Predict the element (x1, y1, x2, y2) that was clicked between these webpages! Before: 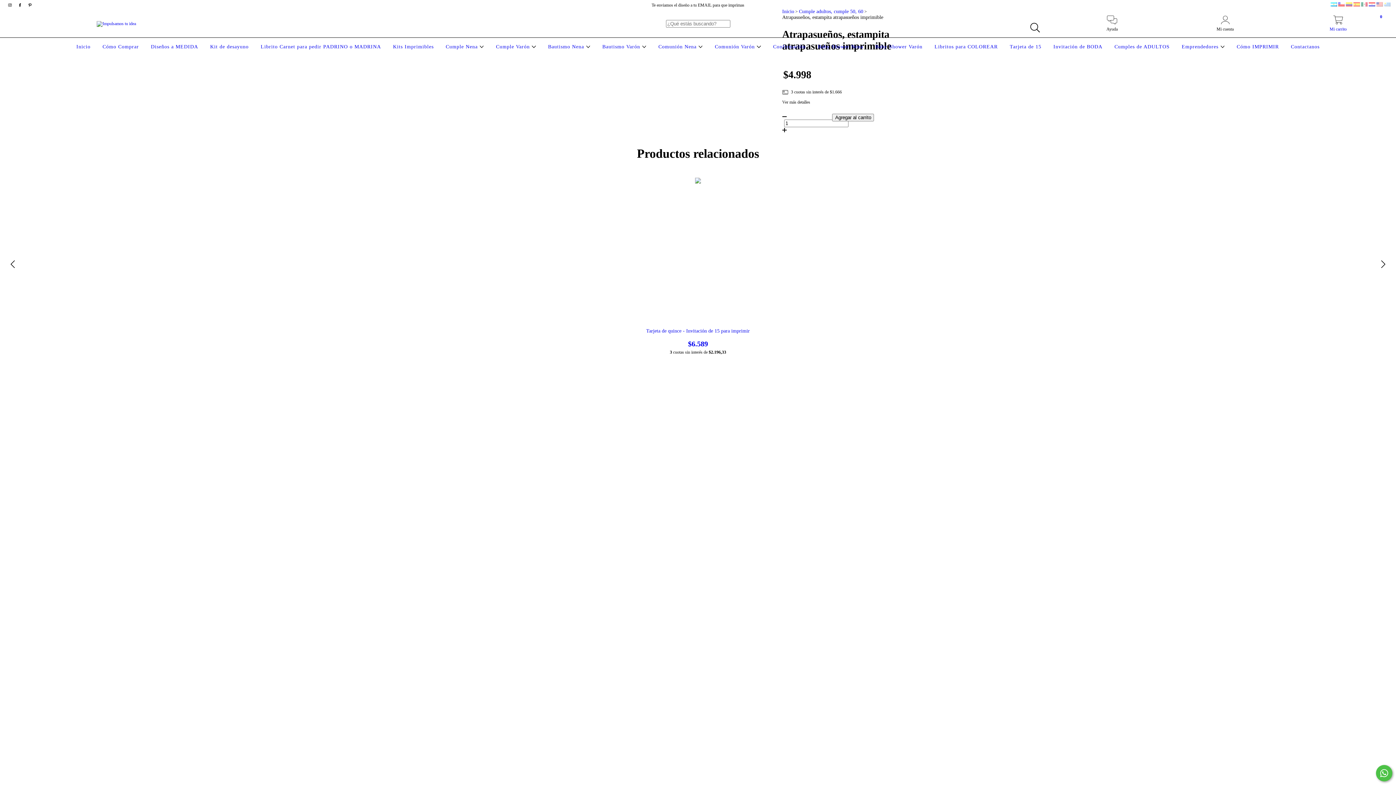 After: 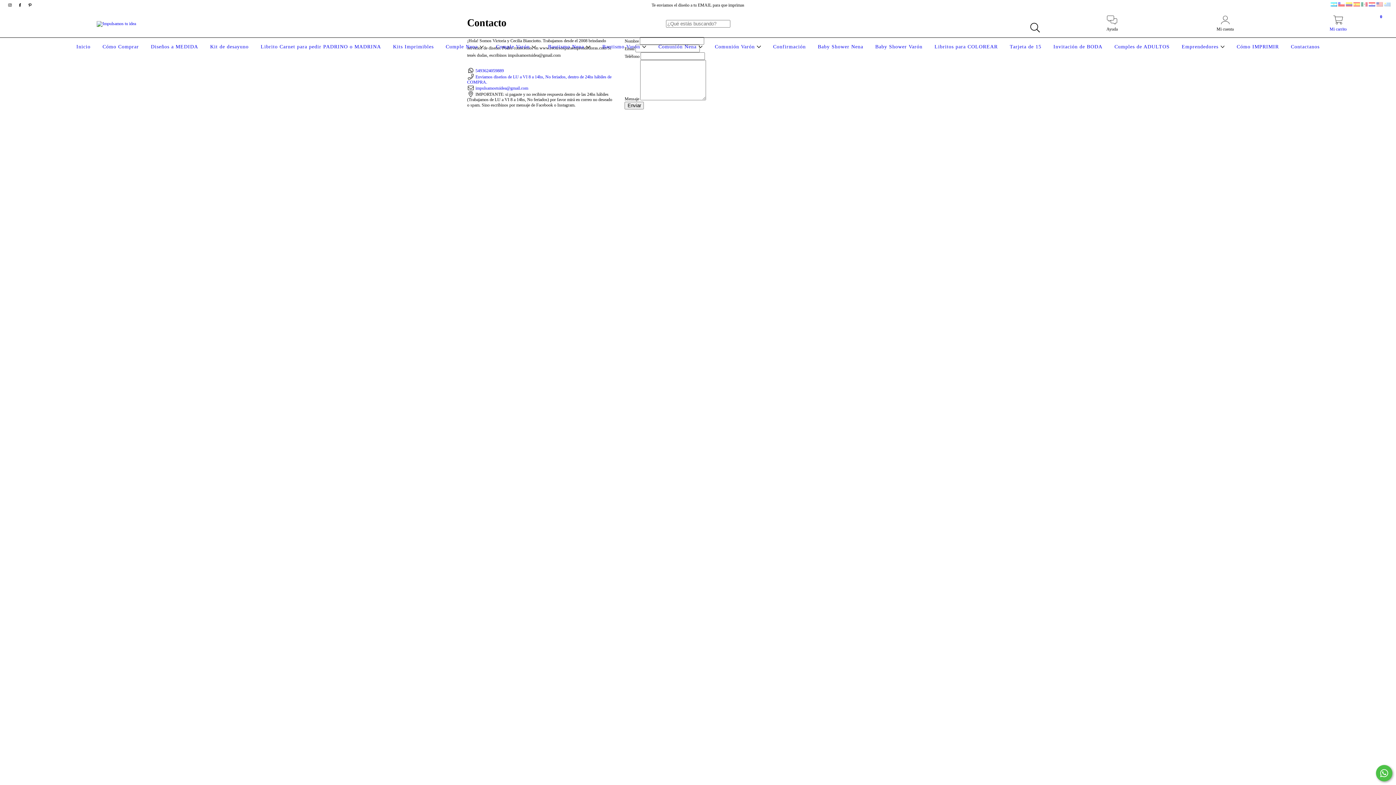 Action: label: Contactanos bbox: (1289, 44, 1321, 49)